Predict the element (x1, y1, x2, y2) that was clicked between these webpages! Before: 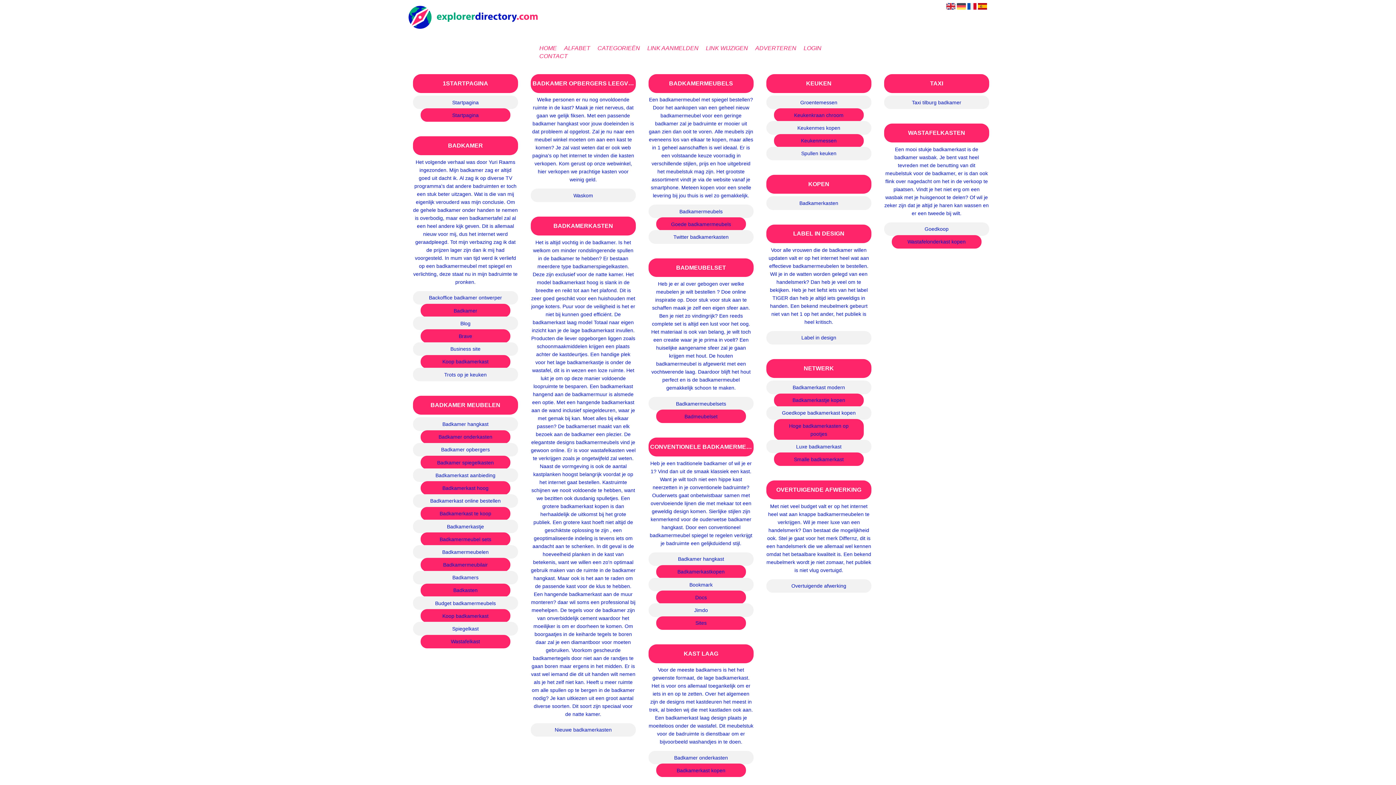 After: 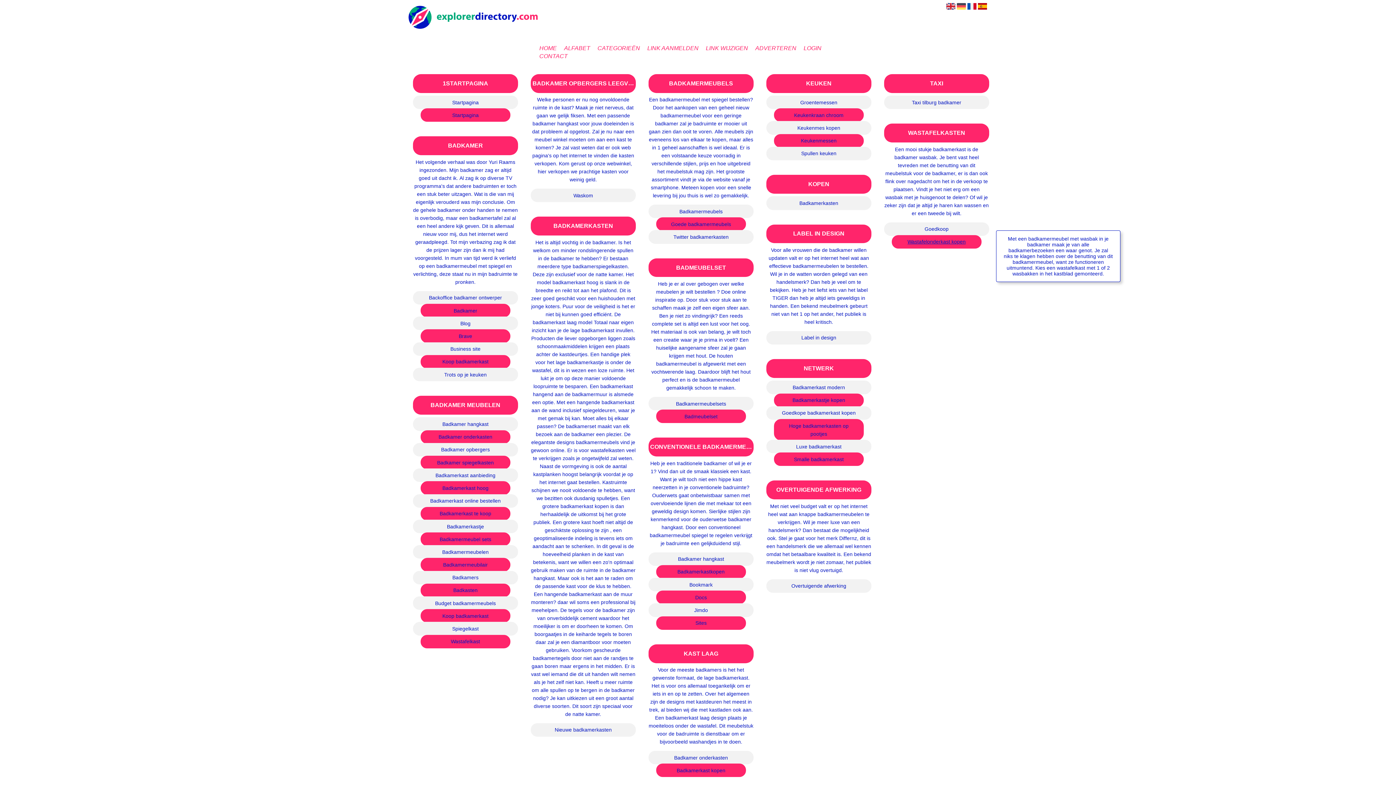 Action: bbox: (899, 237, 974, 245) label: Wastafelonderkast kopen